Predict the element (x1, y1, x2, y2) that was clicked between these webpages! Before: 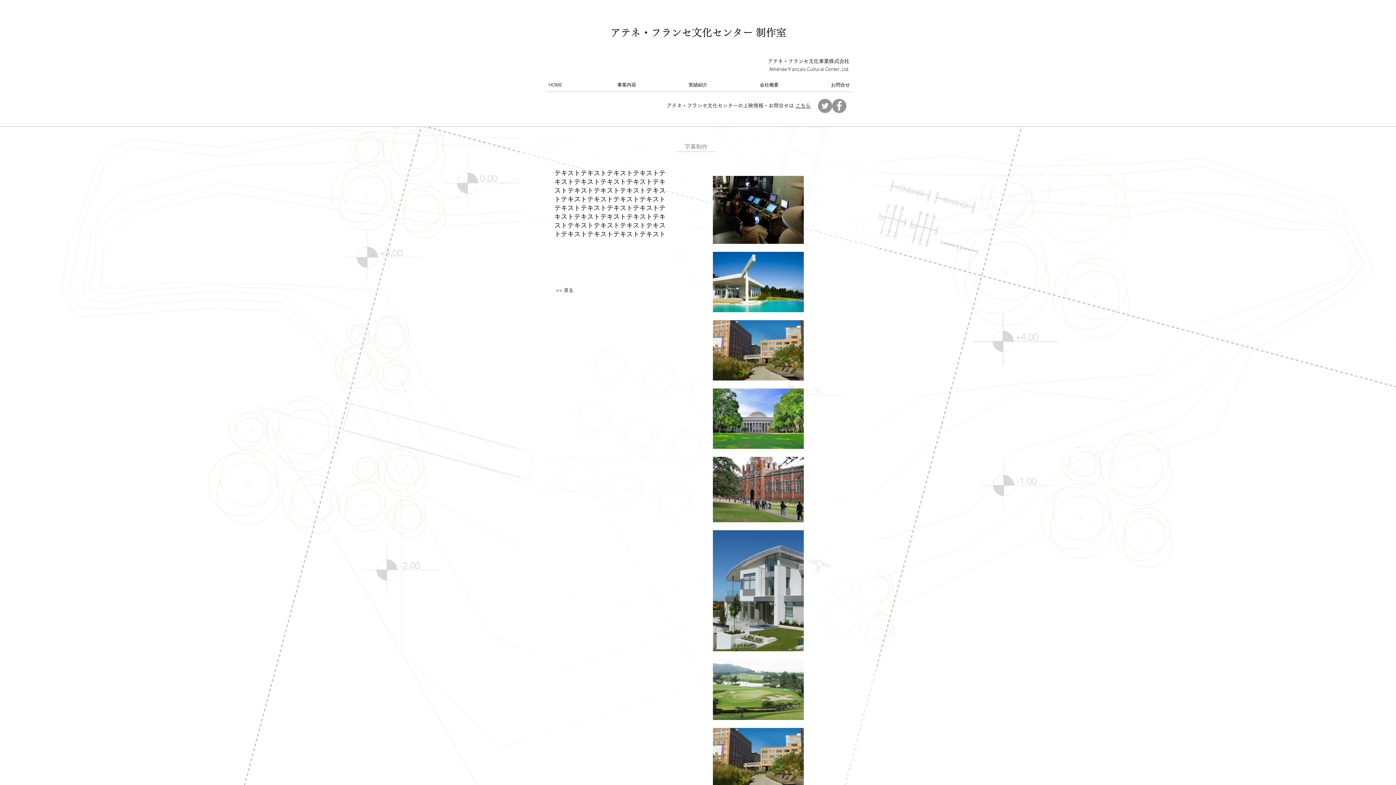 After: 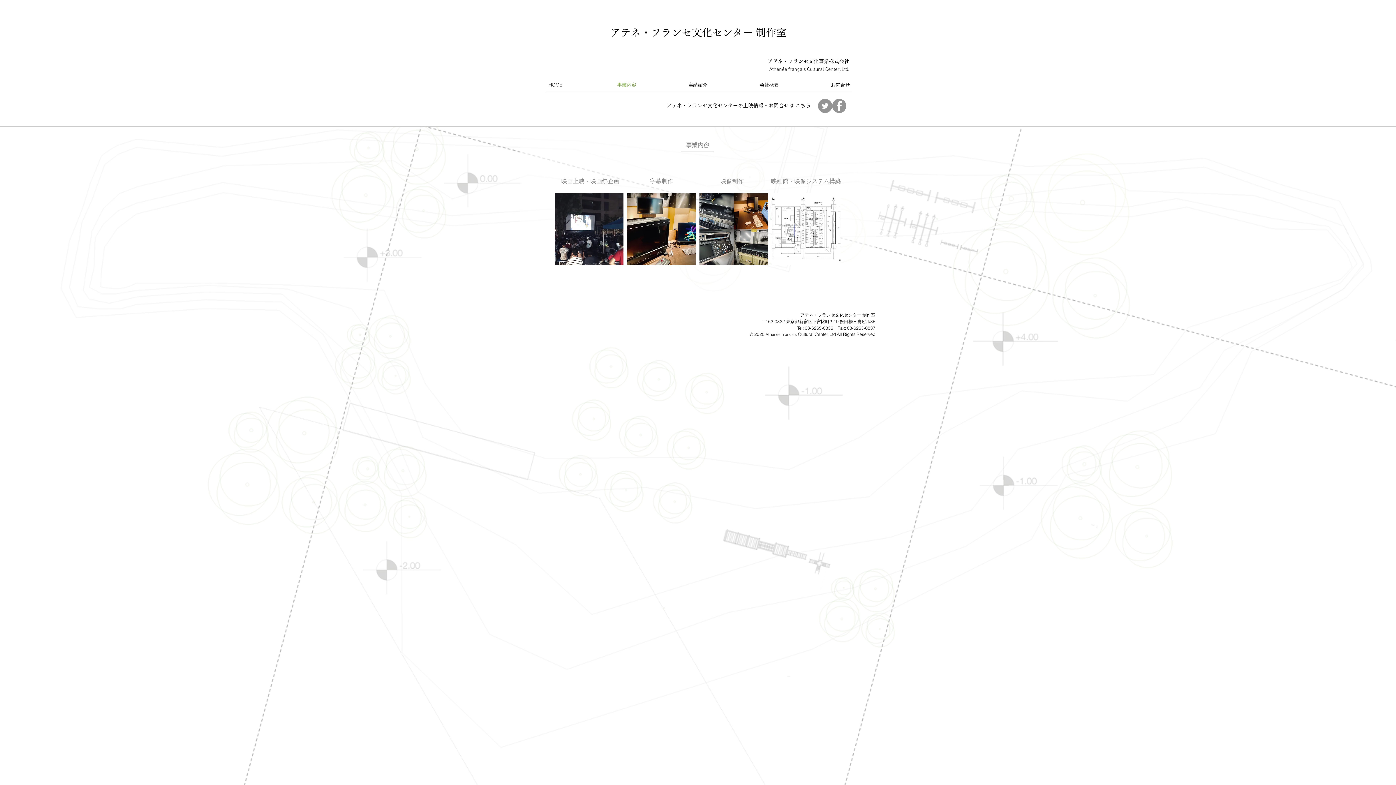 Action: label: << 戻る bbox: (533, 282, 595, 297)